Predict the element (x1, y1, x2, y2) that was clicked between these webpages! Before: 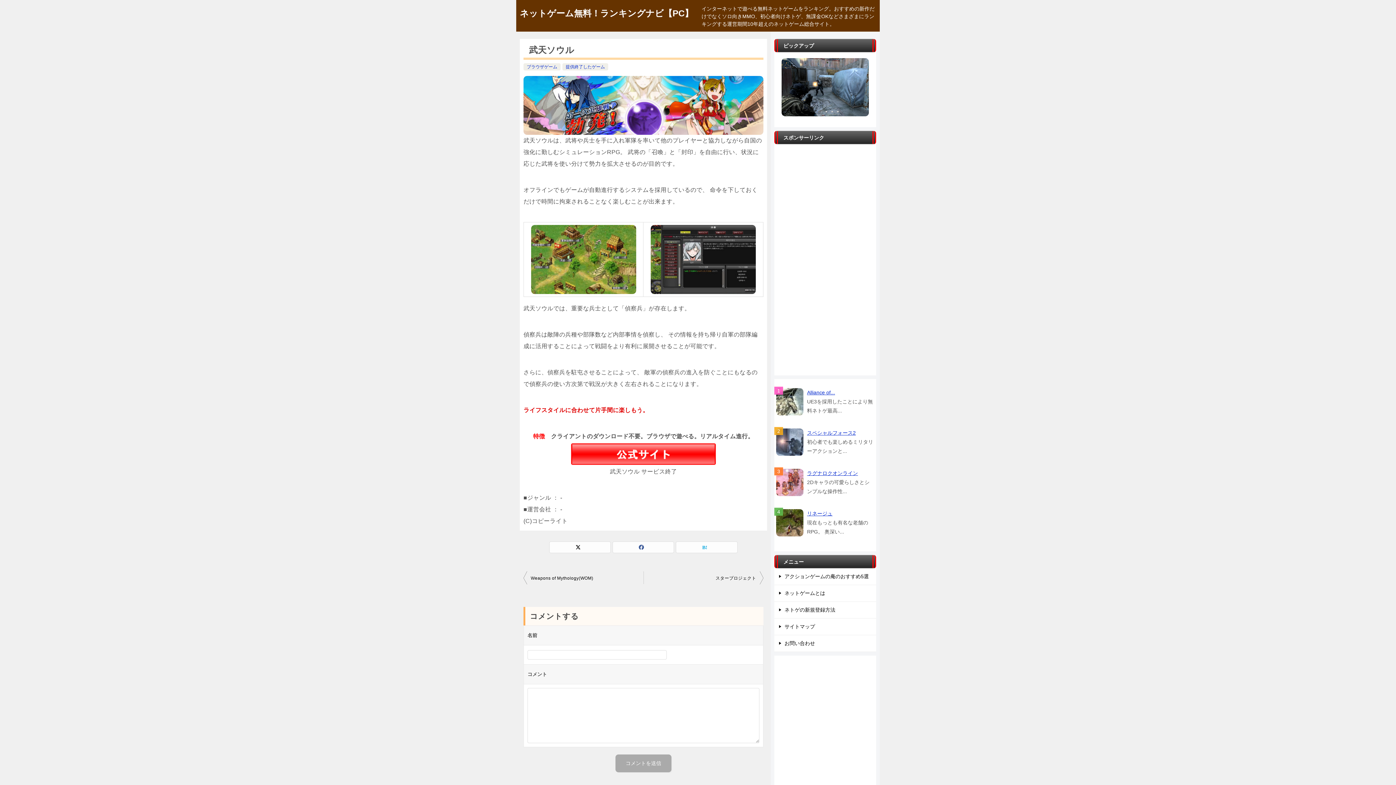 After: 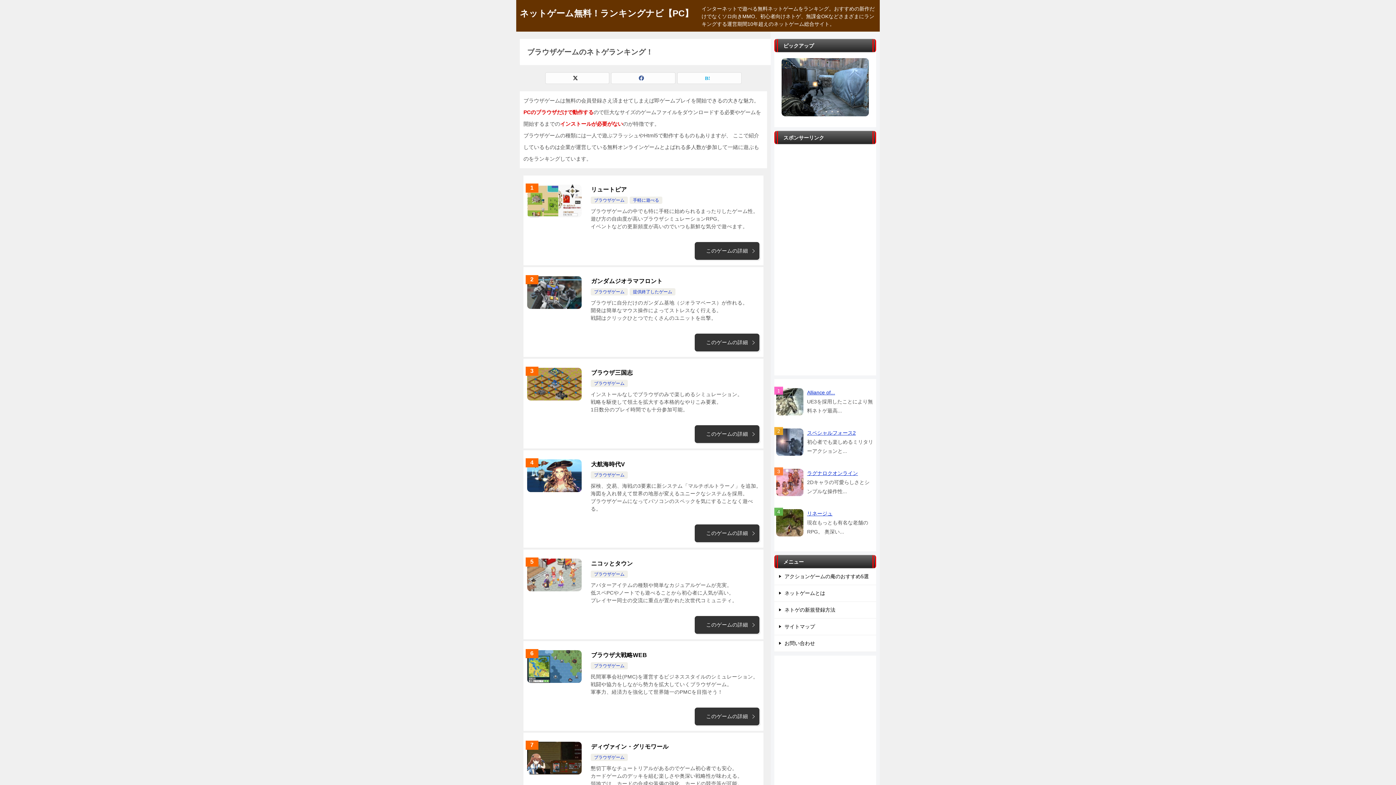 Action: bbox: (526, 64, 557, 69) label: ブラウザゲーム